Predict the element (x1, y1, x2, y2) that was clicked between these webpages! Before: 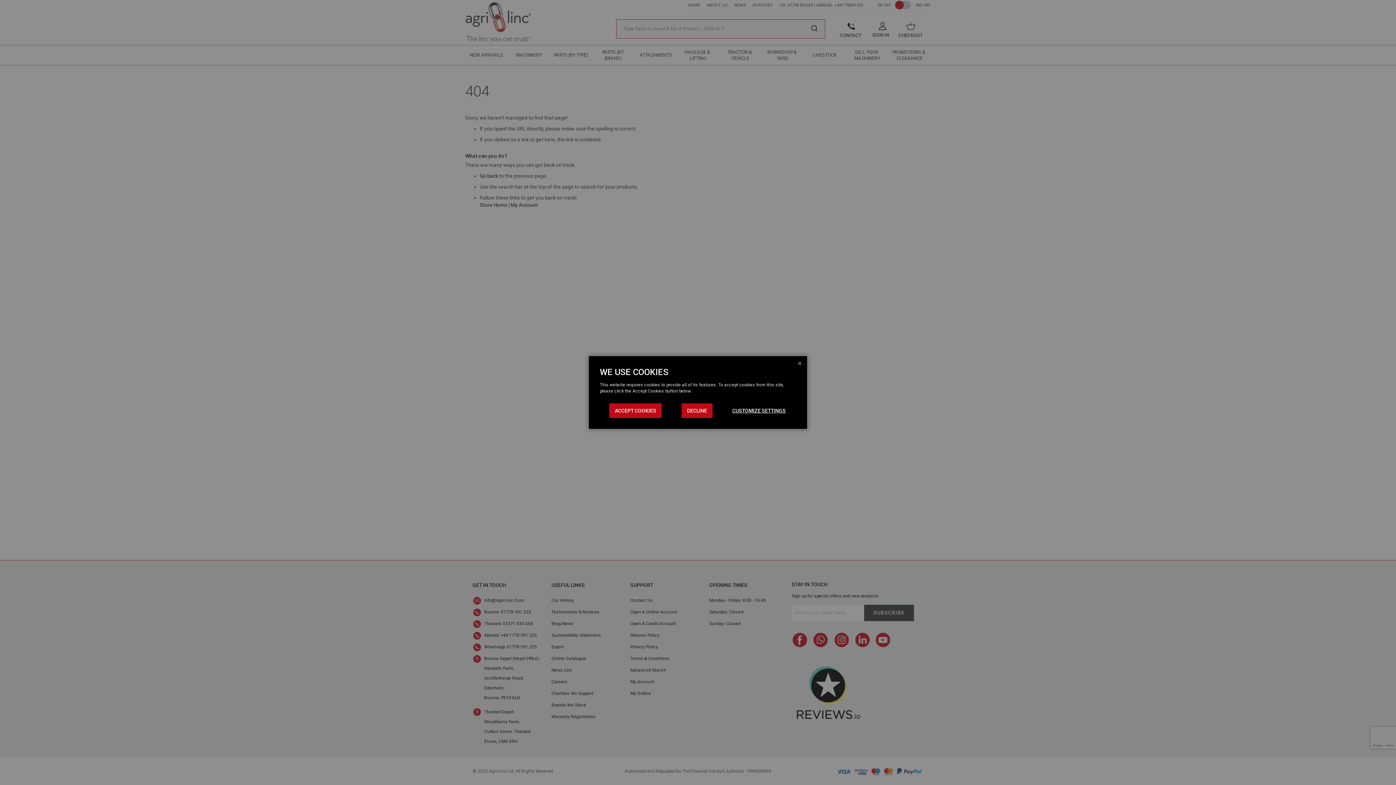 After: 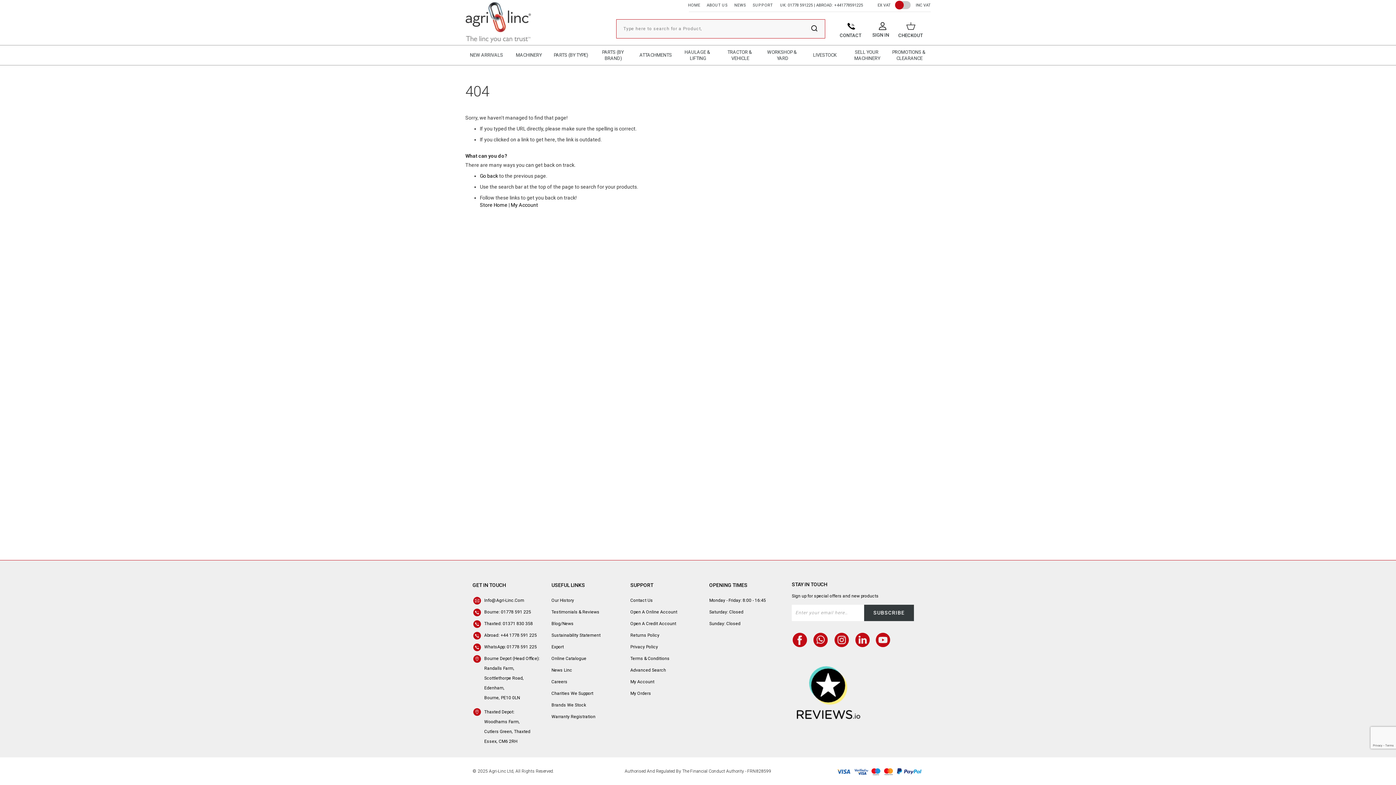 Action: bbox: (792, 356, 807, 370)